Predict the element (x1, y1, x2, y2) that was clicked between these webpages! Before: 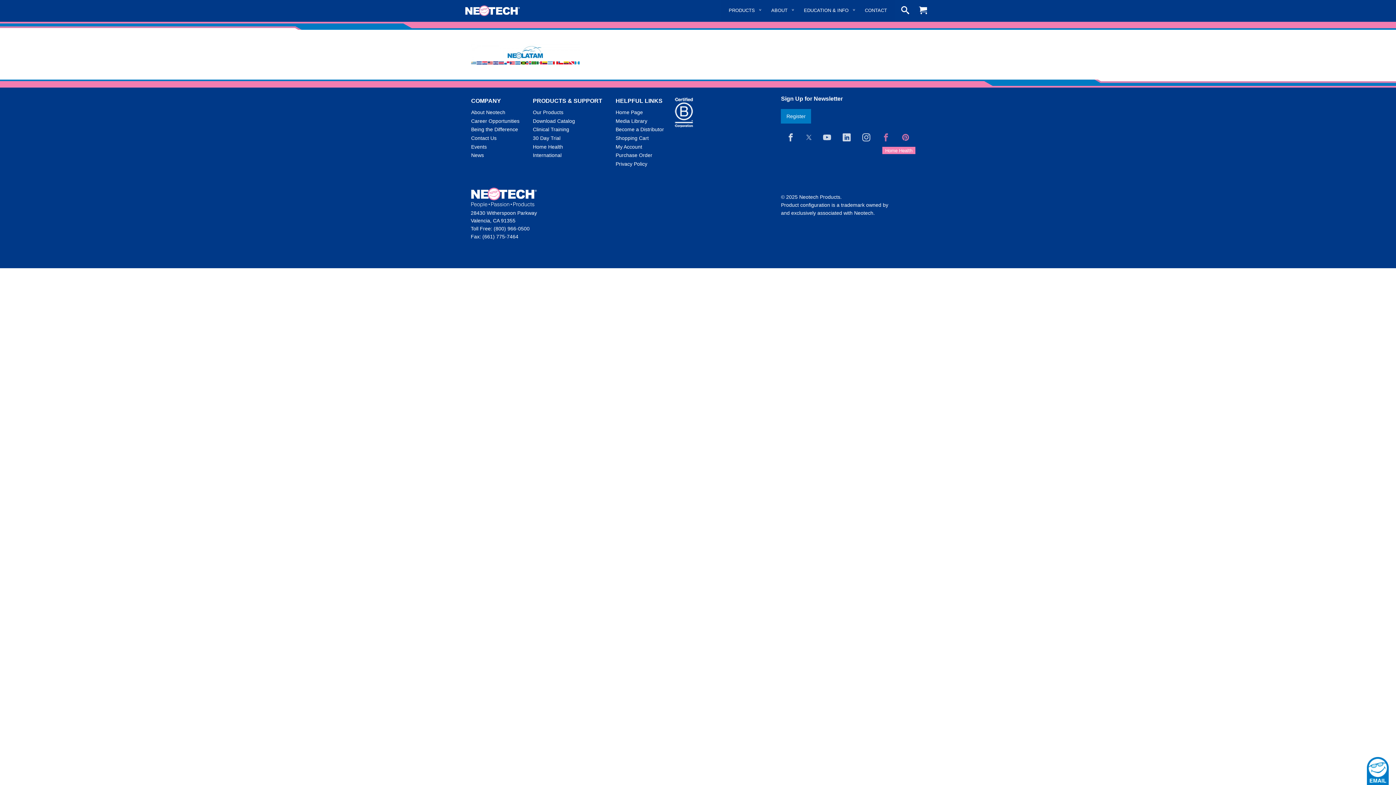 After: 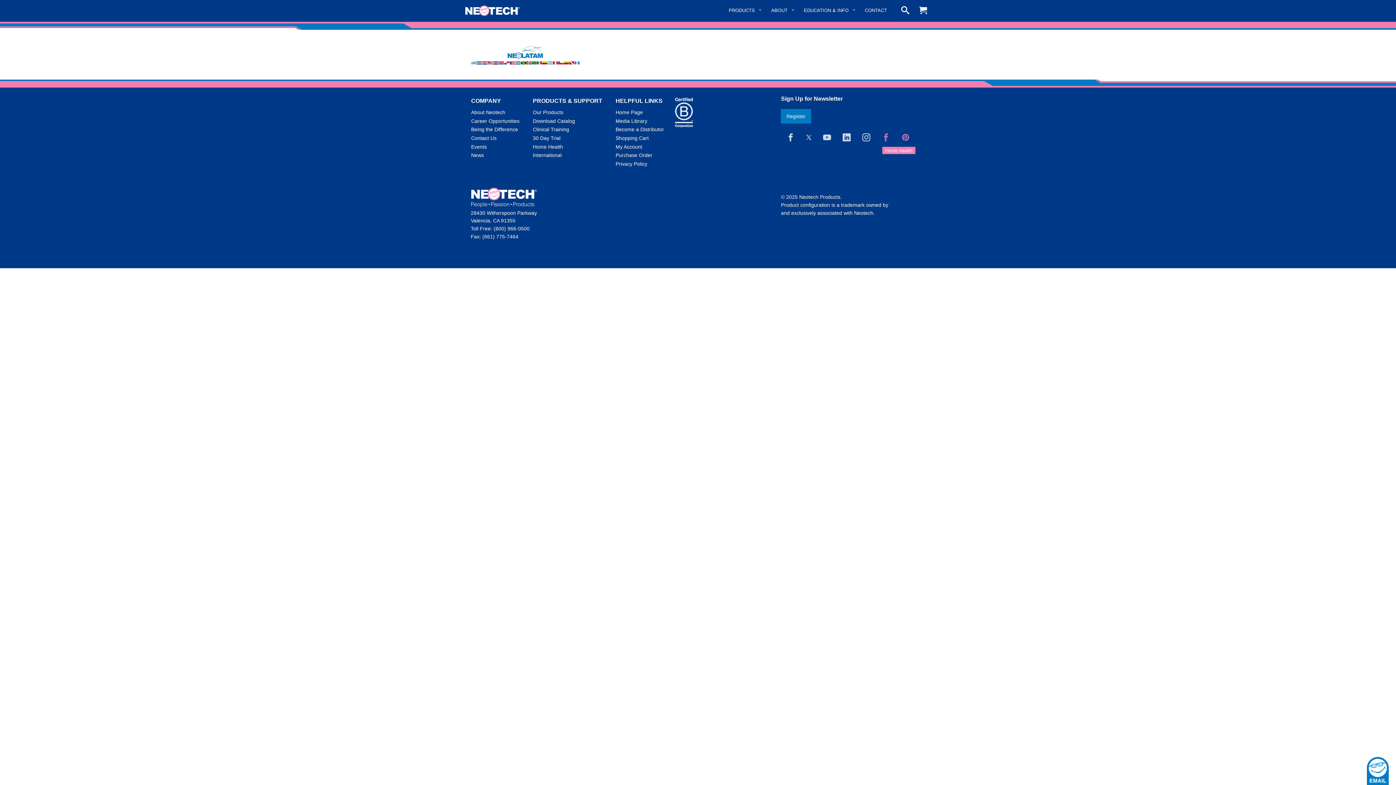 Action: bbox: (800, 129, 817, 146)